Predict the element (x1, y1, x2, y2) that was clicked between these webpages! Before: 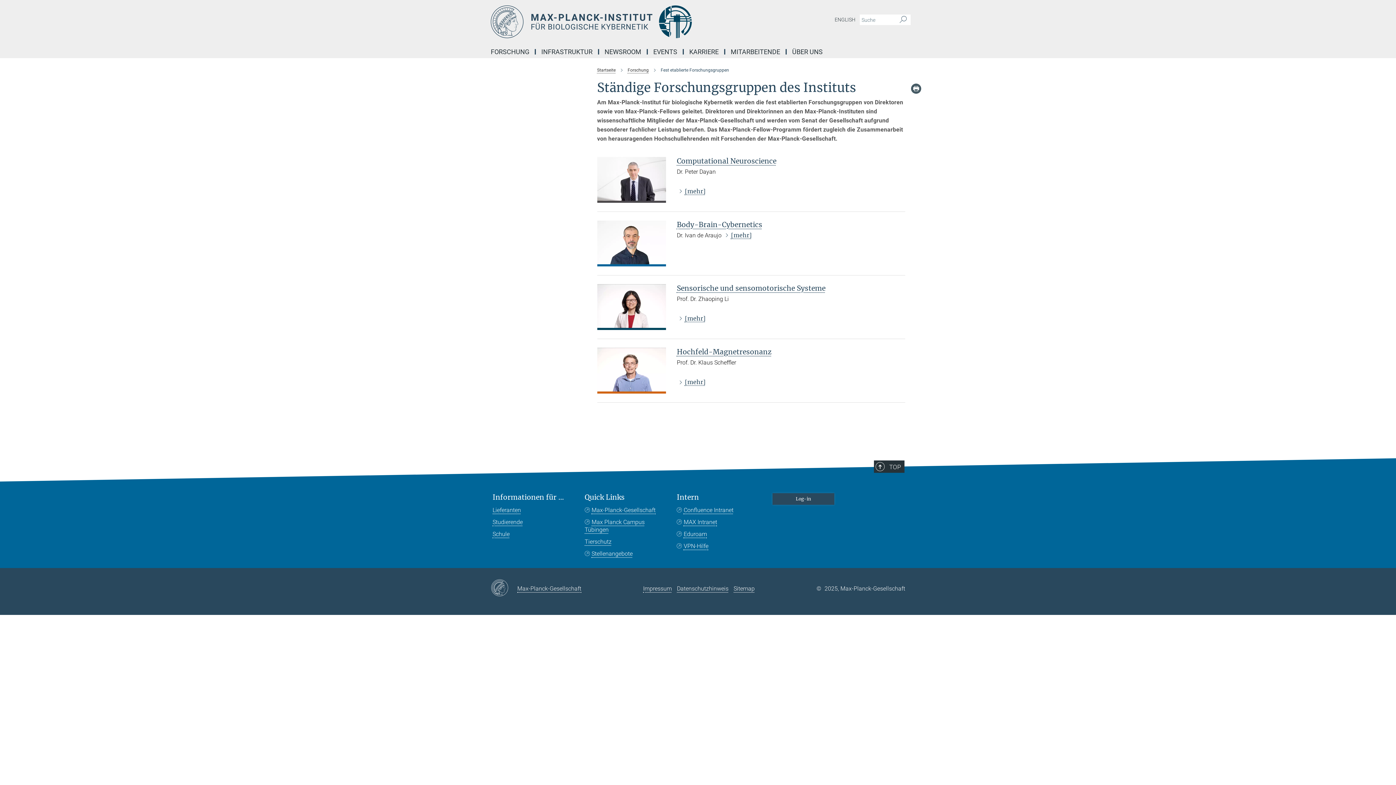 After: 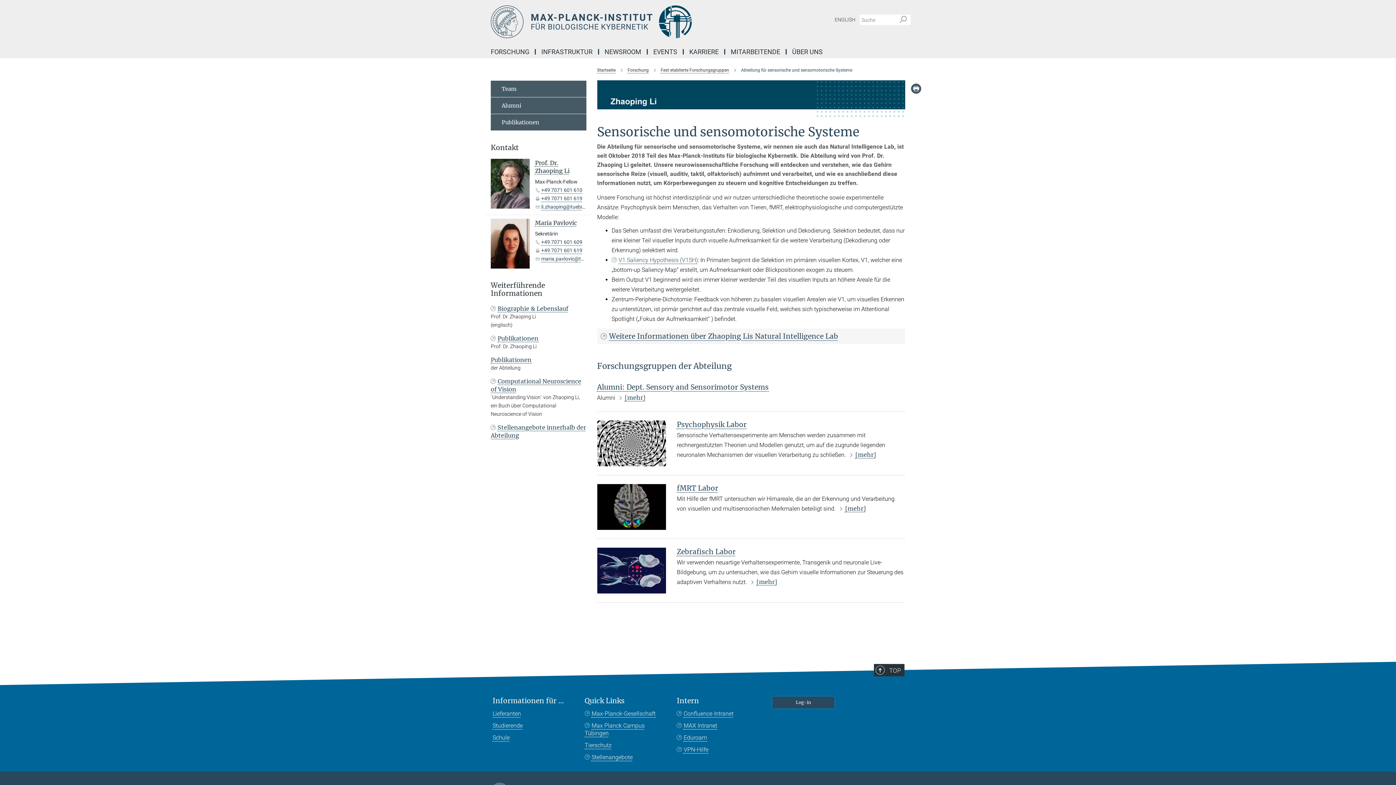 Action: bbox: (677, 314, 705, 322) label: [mehr]